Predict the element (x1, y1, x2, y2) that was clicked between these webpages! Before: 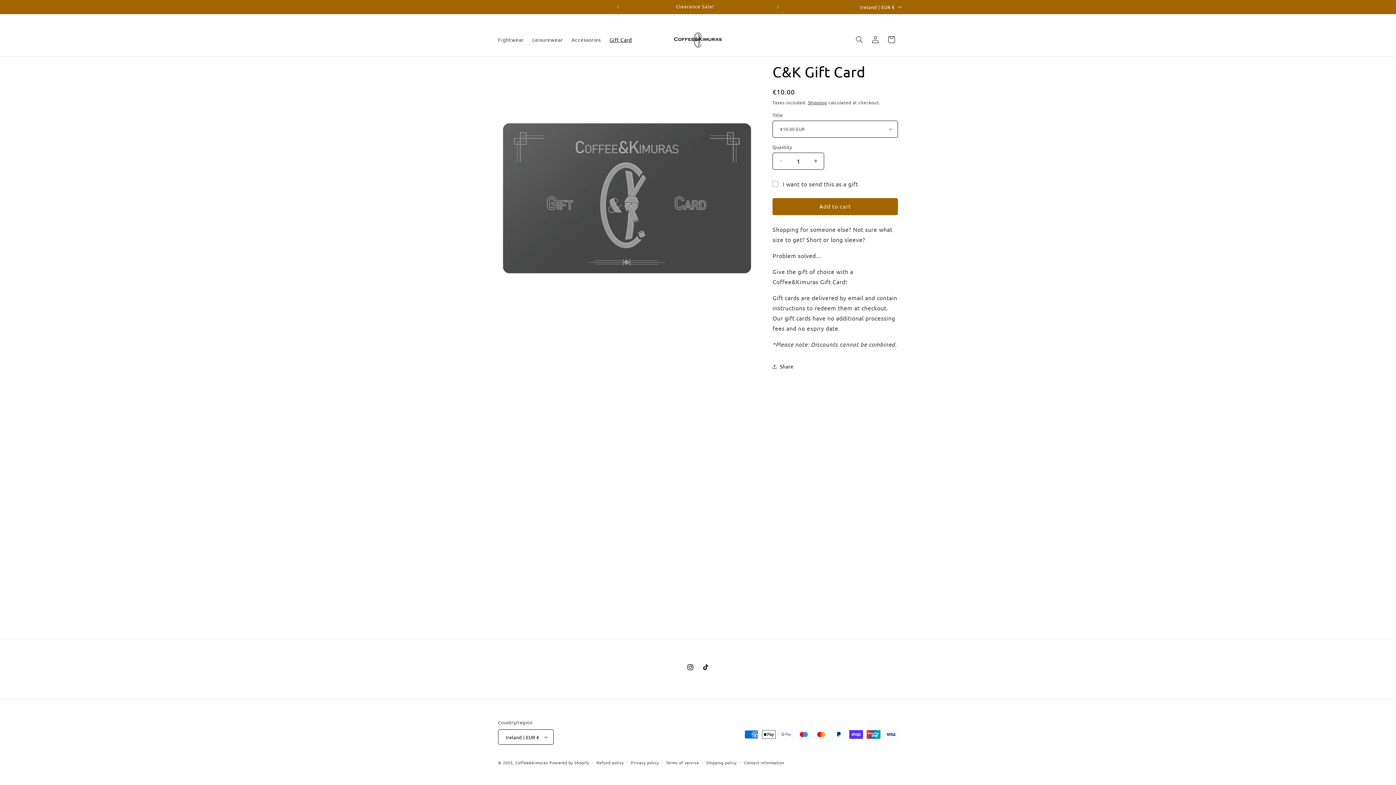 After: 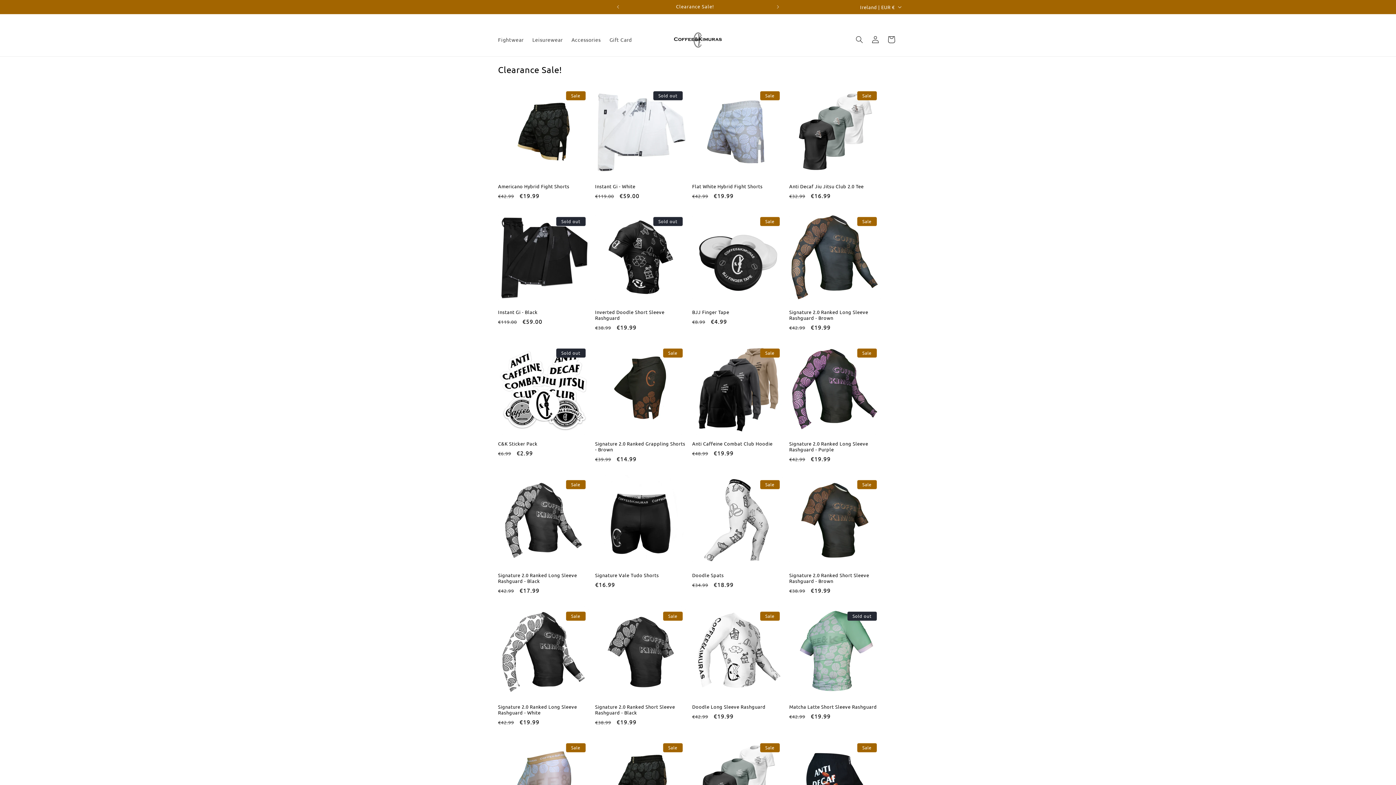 Action: bbox: (515, 760, 548, 765) label: Coffee&Kimuras